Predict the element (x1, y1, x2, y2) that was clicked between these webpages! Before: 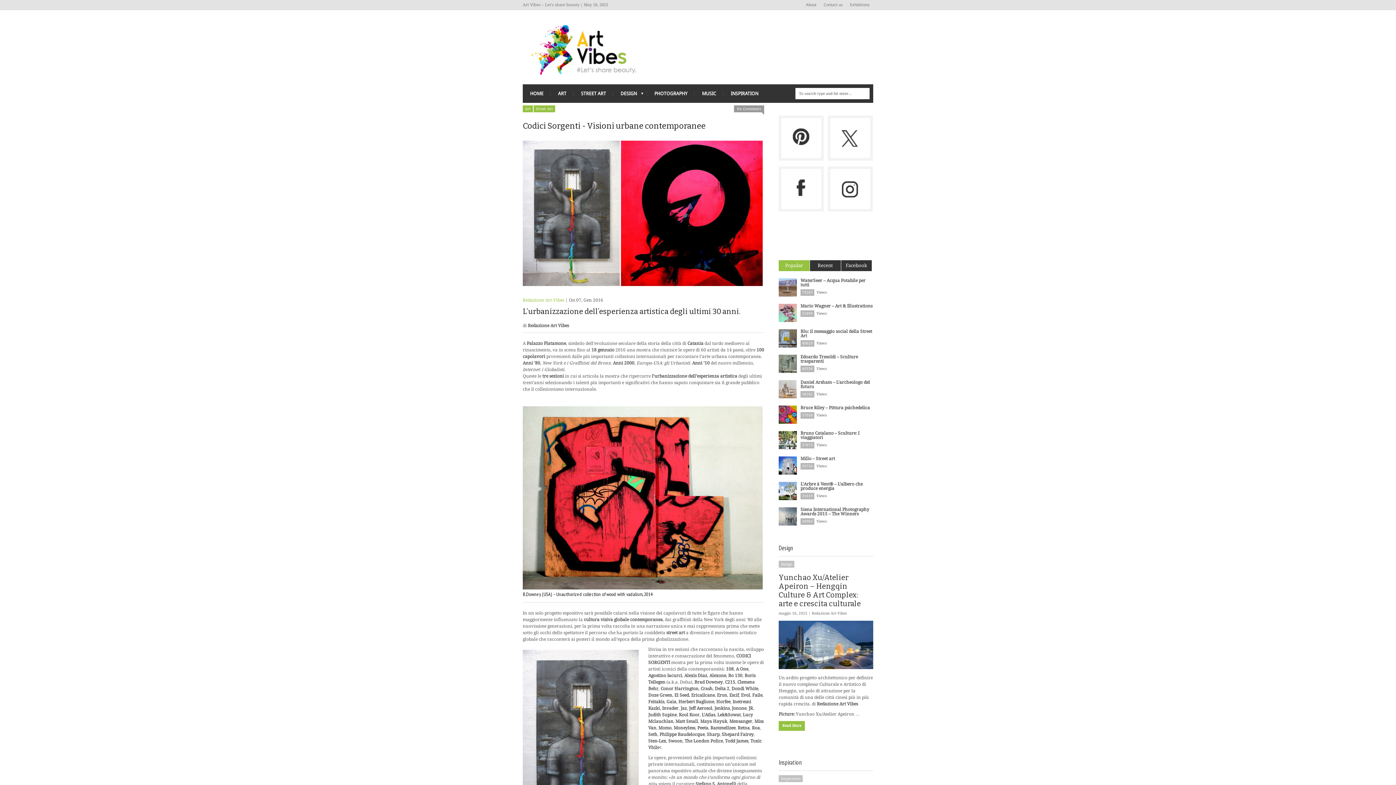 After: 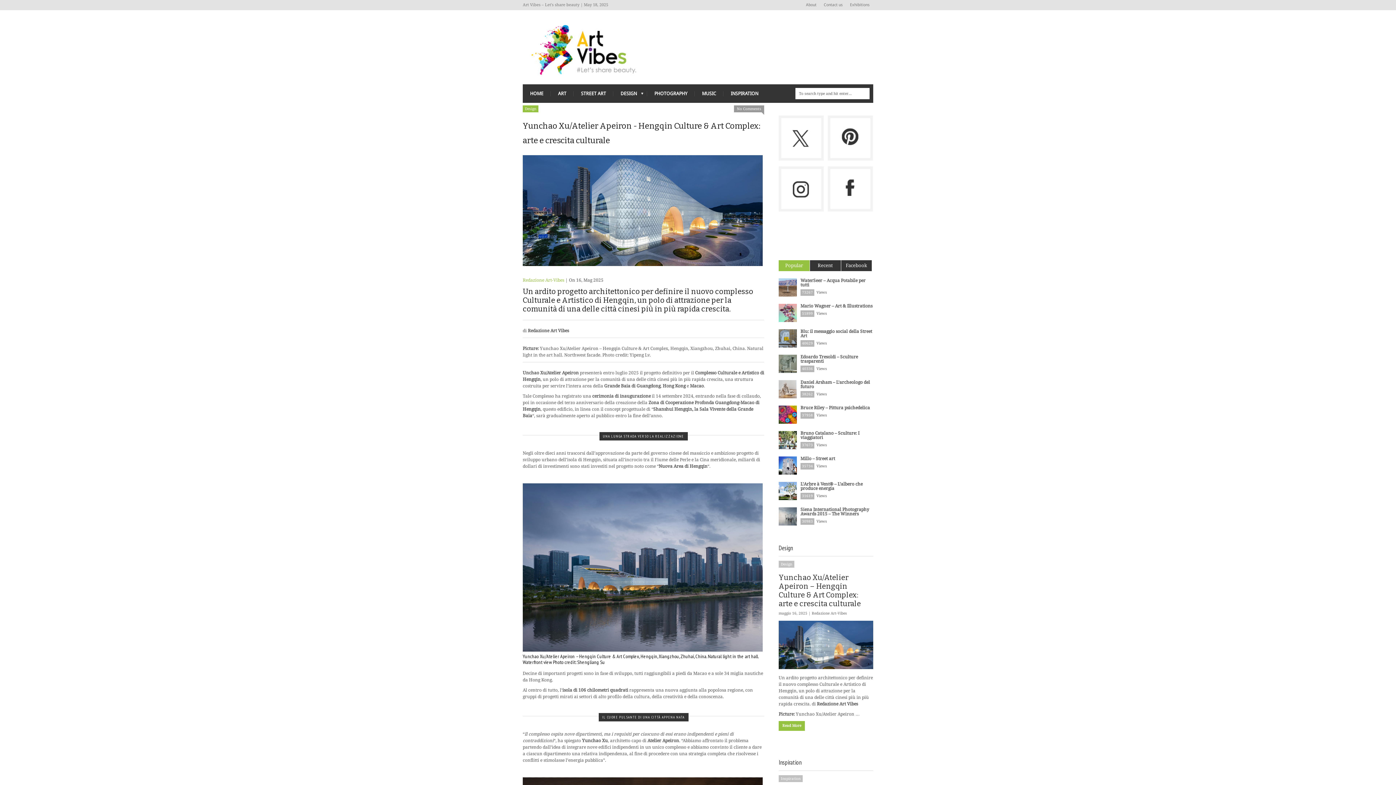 Action: label: Read More bbox: (778, 721, 805, 731)